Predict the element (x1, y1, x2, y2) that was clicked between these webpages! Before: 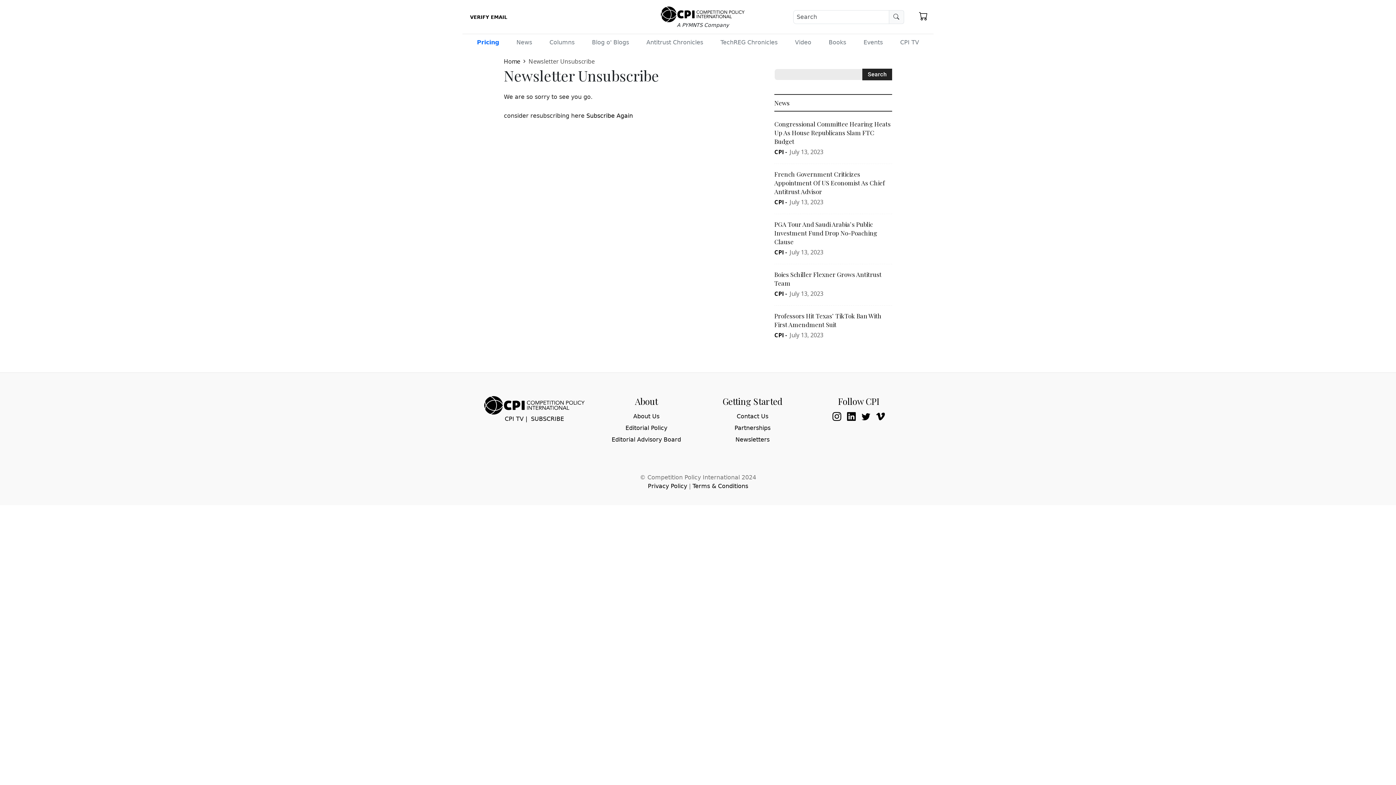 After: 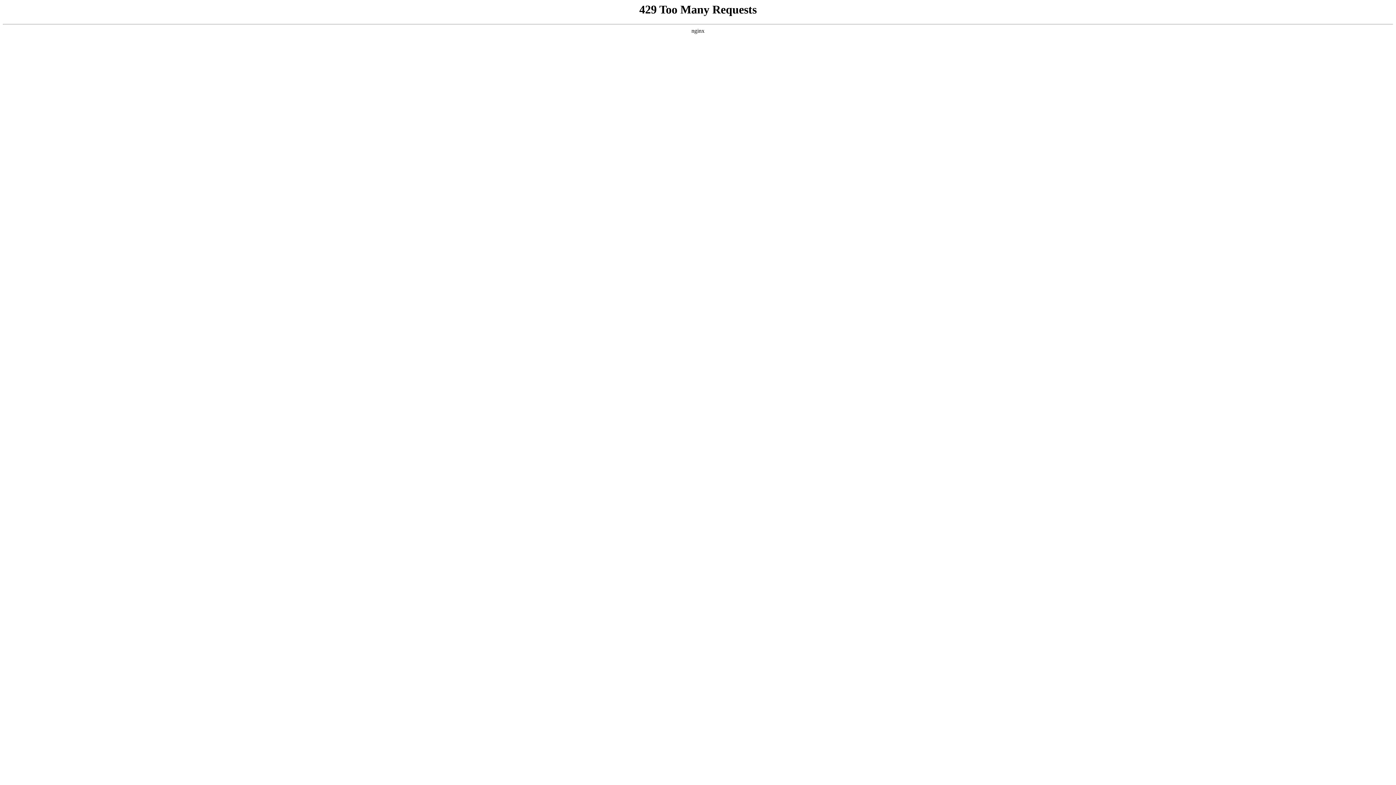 Action: bbox: (774, 220, 877, 245) label: PGA Tour And Saudi Arabia’s Public Investment Fund Drop No-Poaching Clause